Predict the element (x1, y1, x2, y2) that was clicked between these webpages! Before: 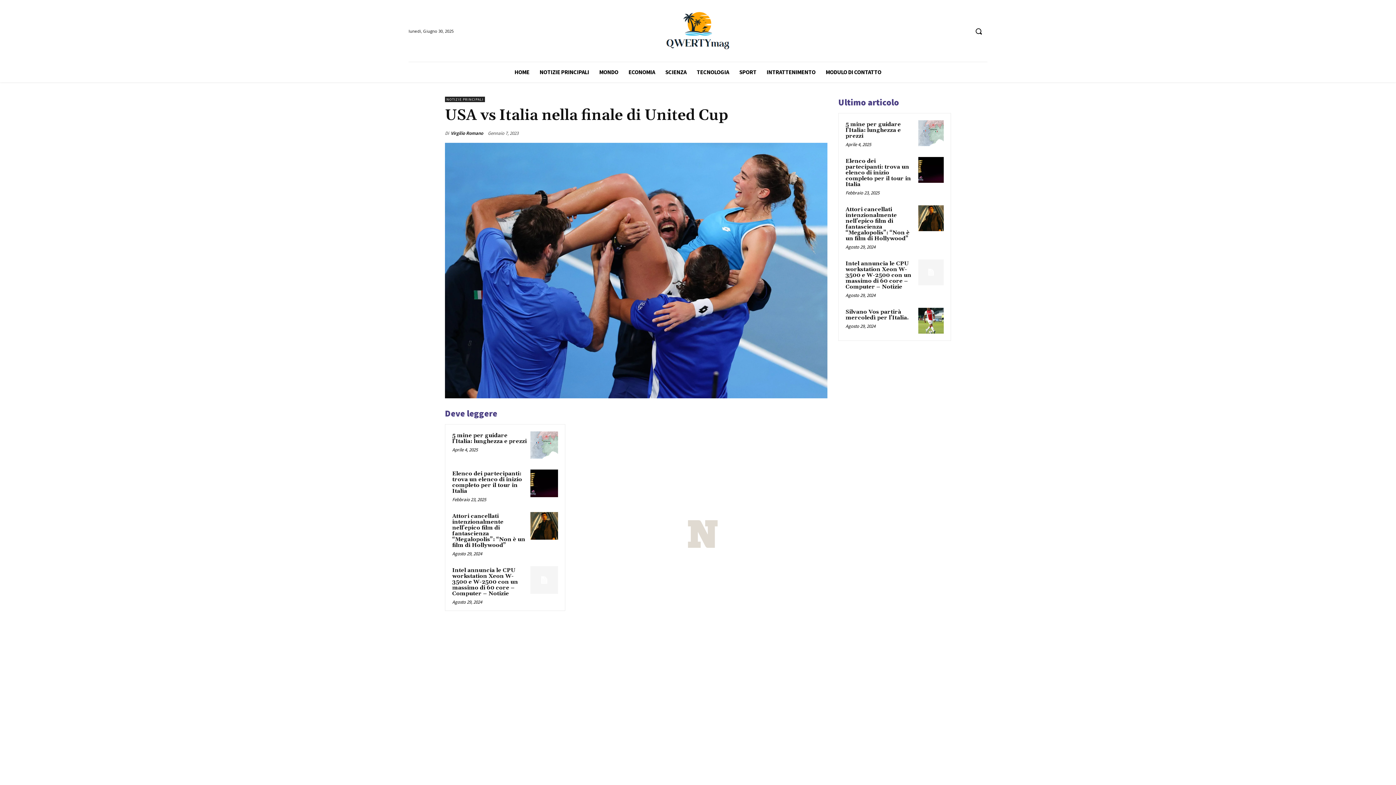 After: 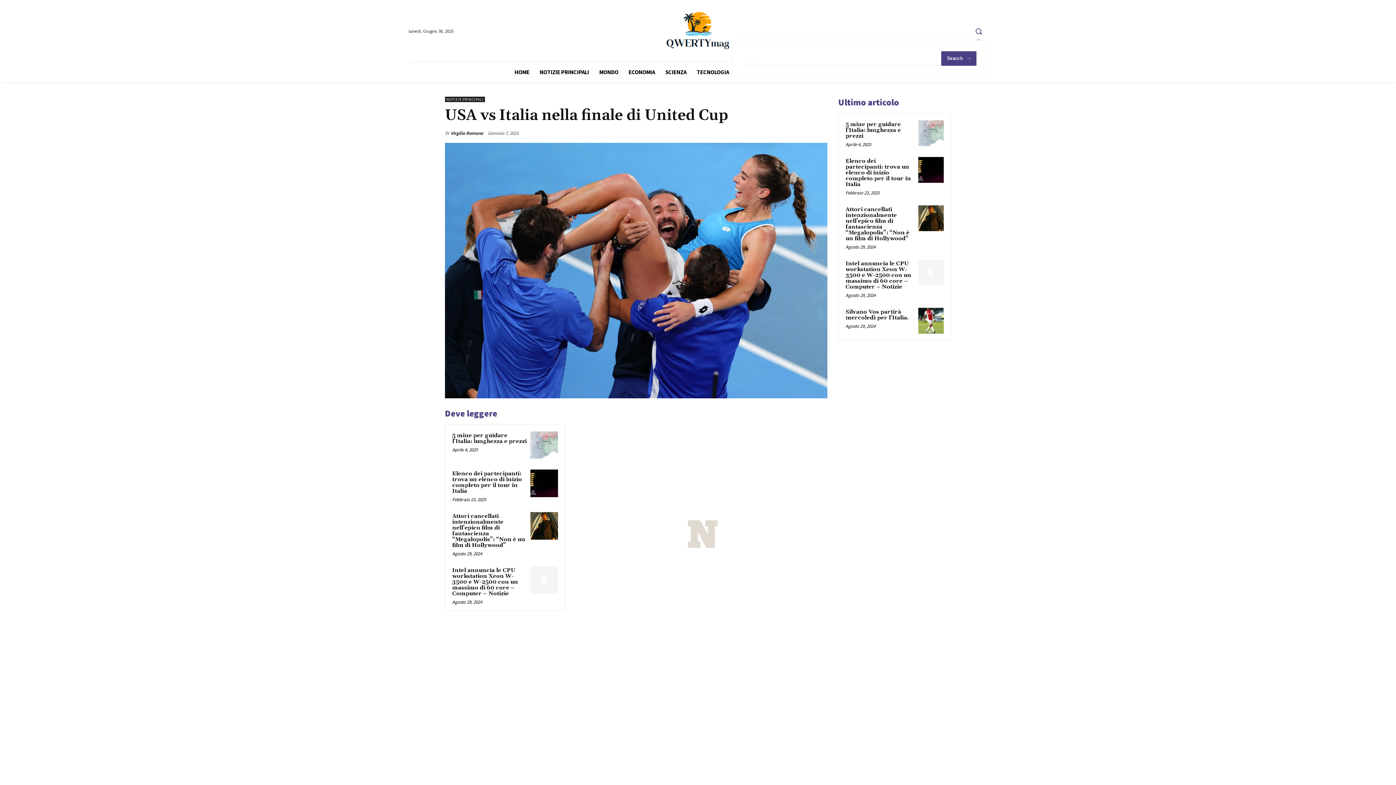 Action: bbox: (970, 22, 987, 39) label: Search